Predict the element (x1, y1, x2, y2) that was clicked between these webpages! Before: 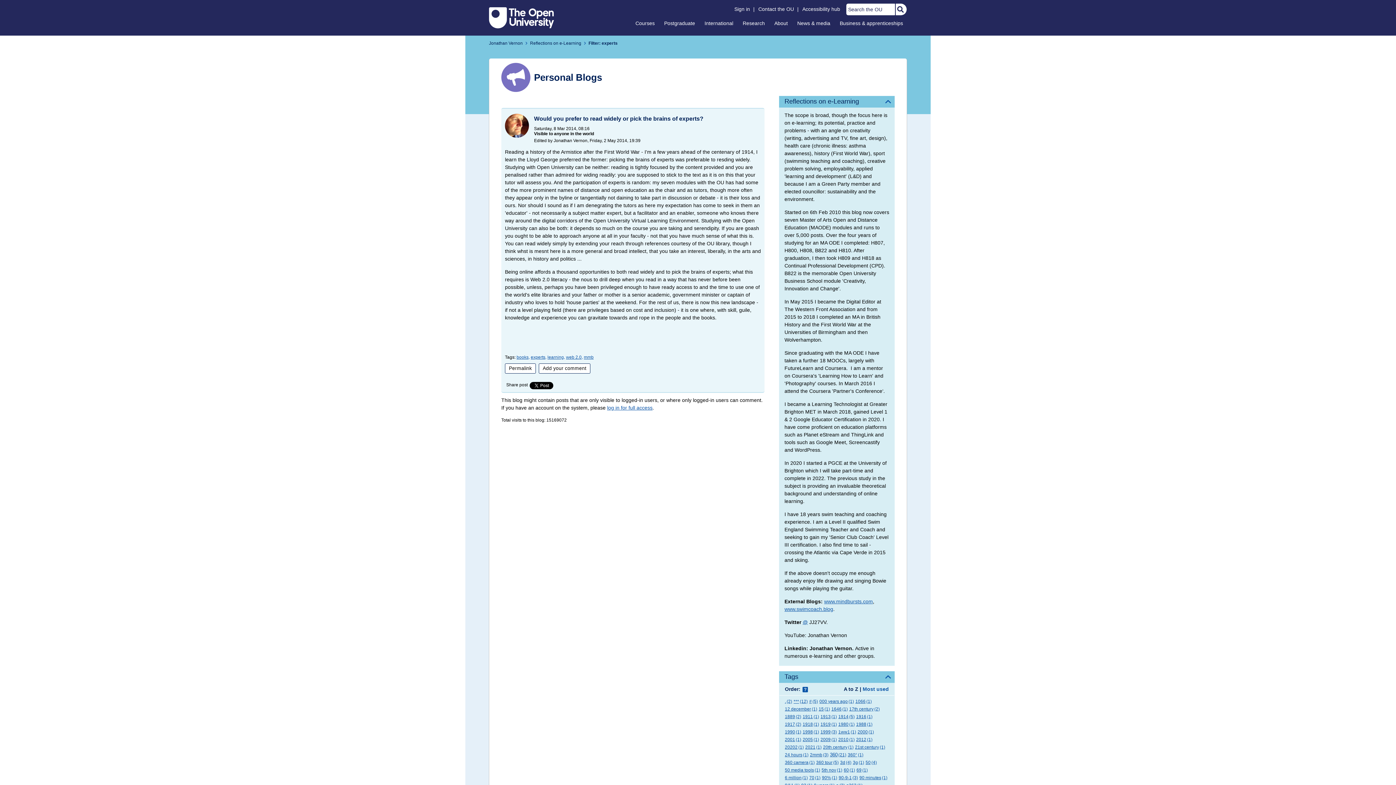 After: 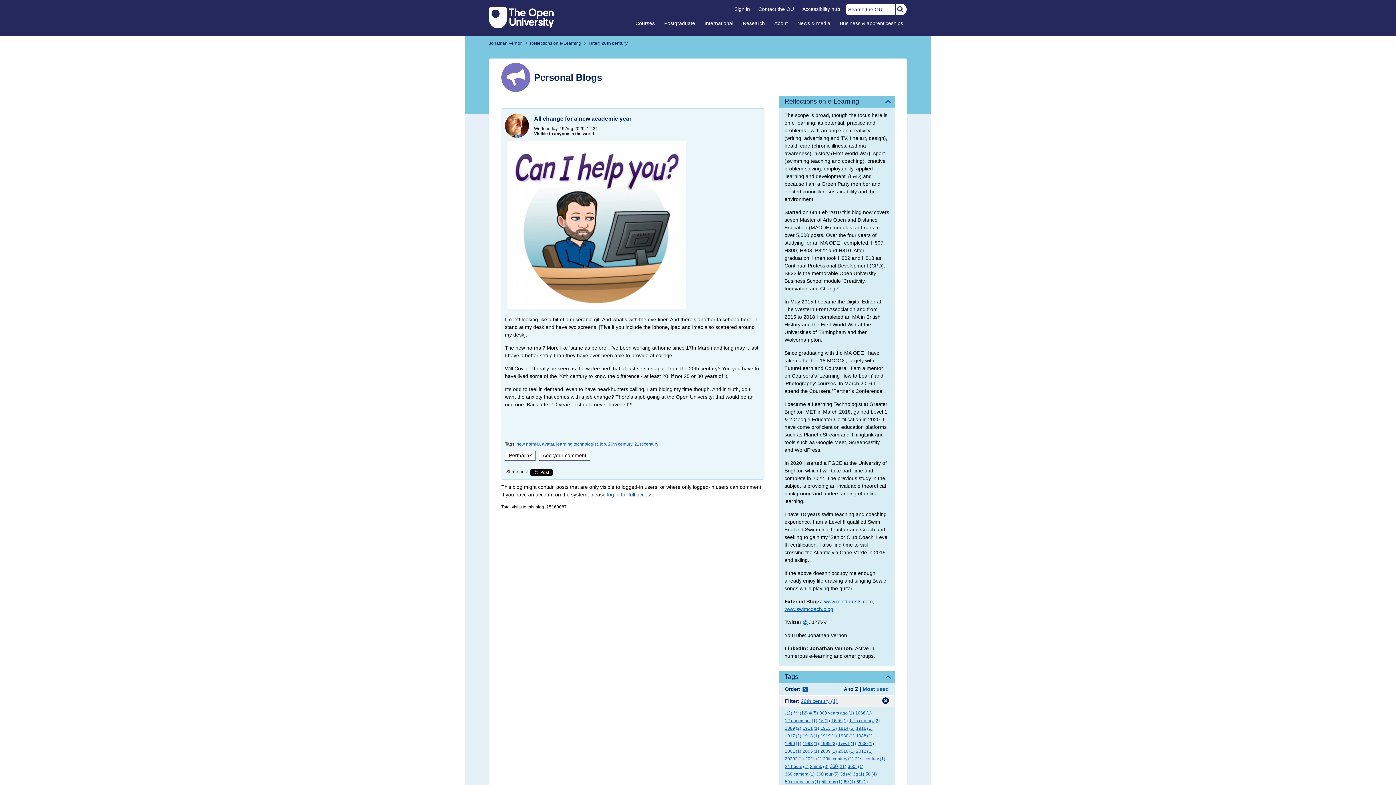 Action: label: 20th century(1) bbox: (823, 744, 853, 750)